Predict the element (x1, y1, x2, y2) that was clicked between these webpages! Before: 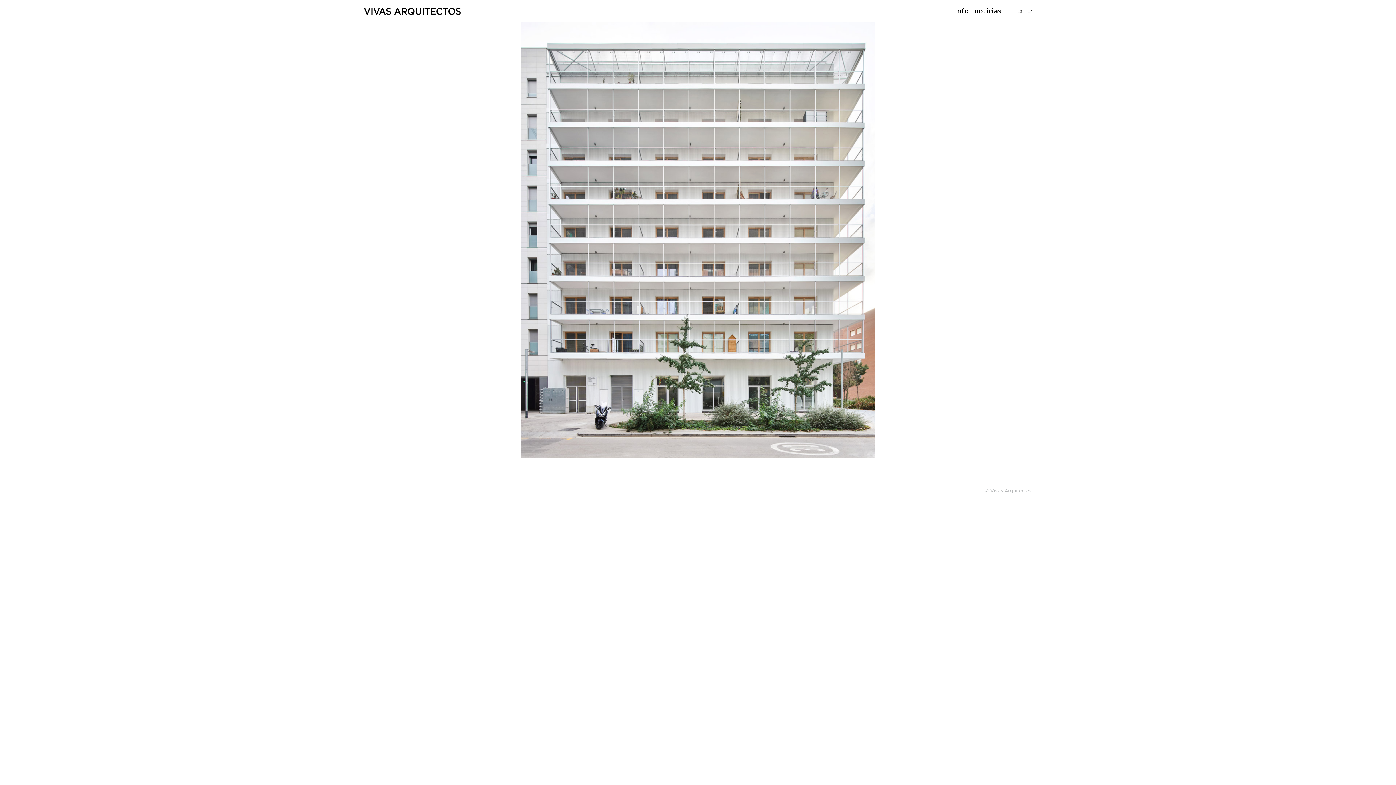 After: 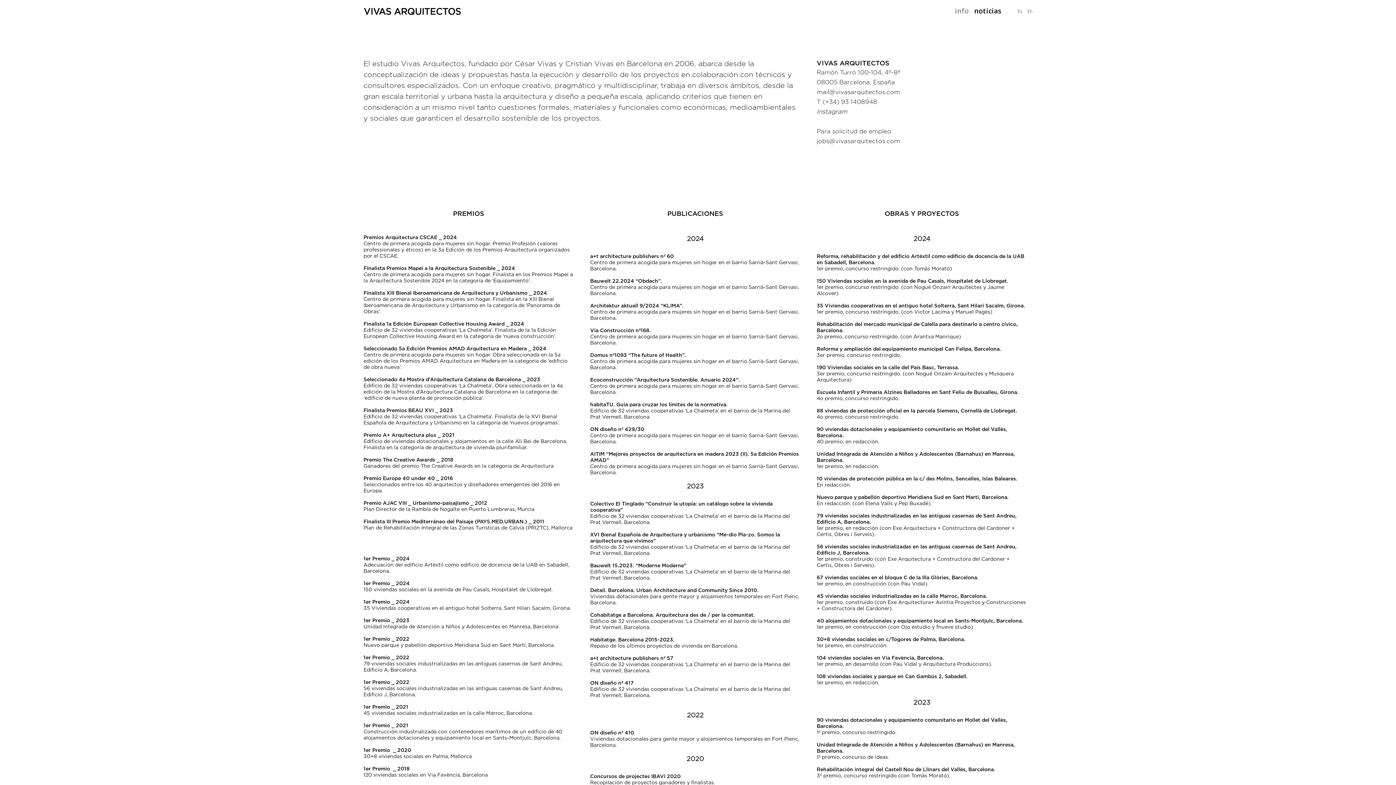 Action: bbox: (949, 2, 969, 18) label: info